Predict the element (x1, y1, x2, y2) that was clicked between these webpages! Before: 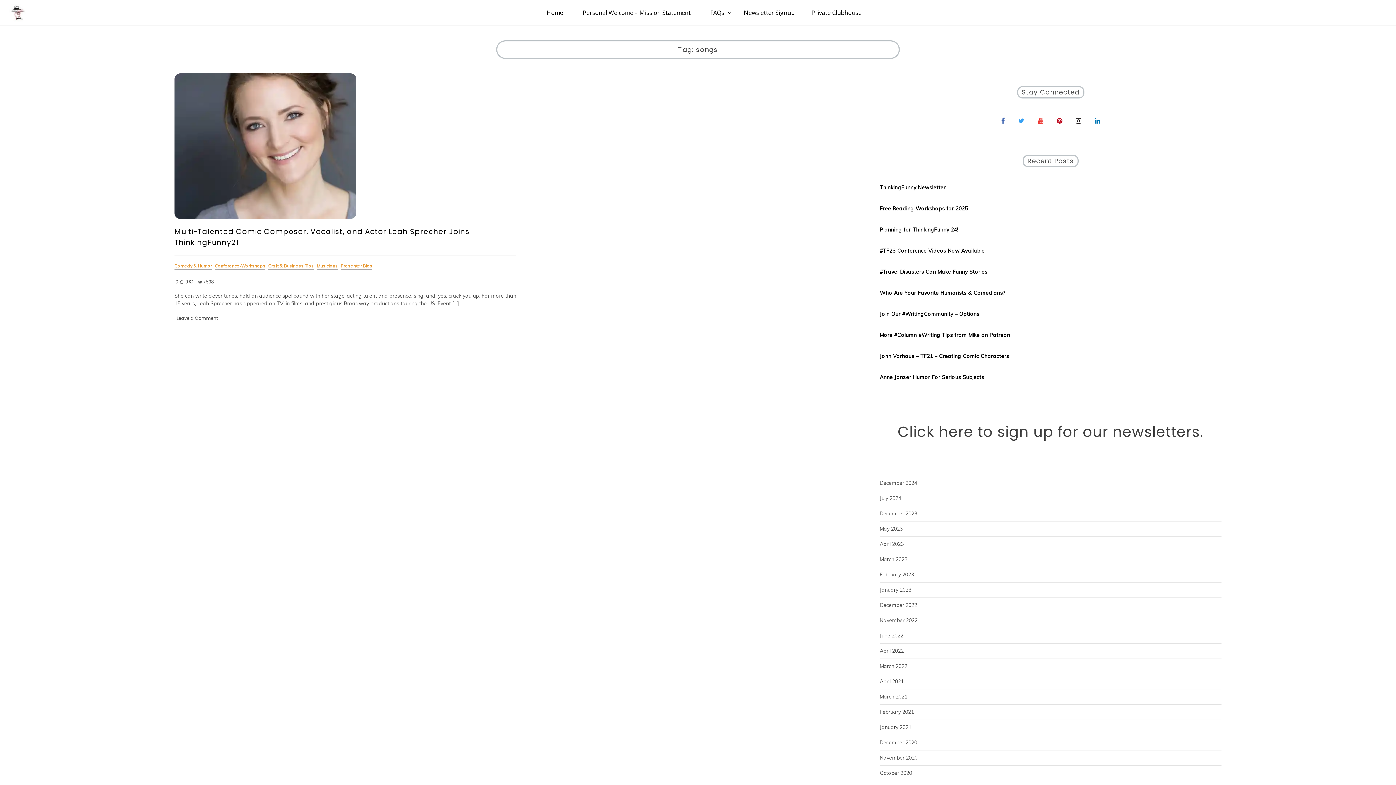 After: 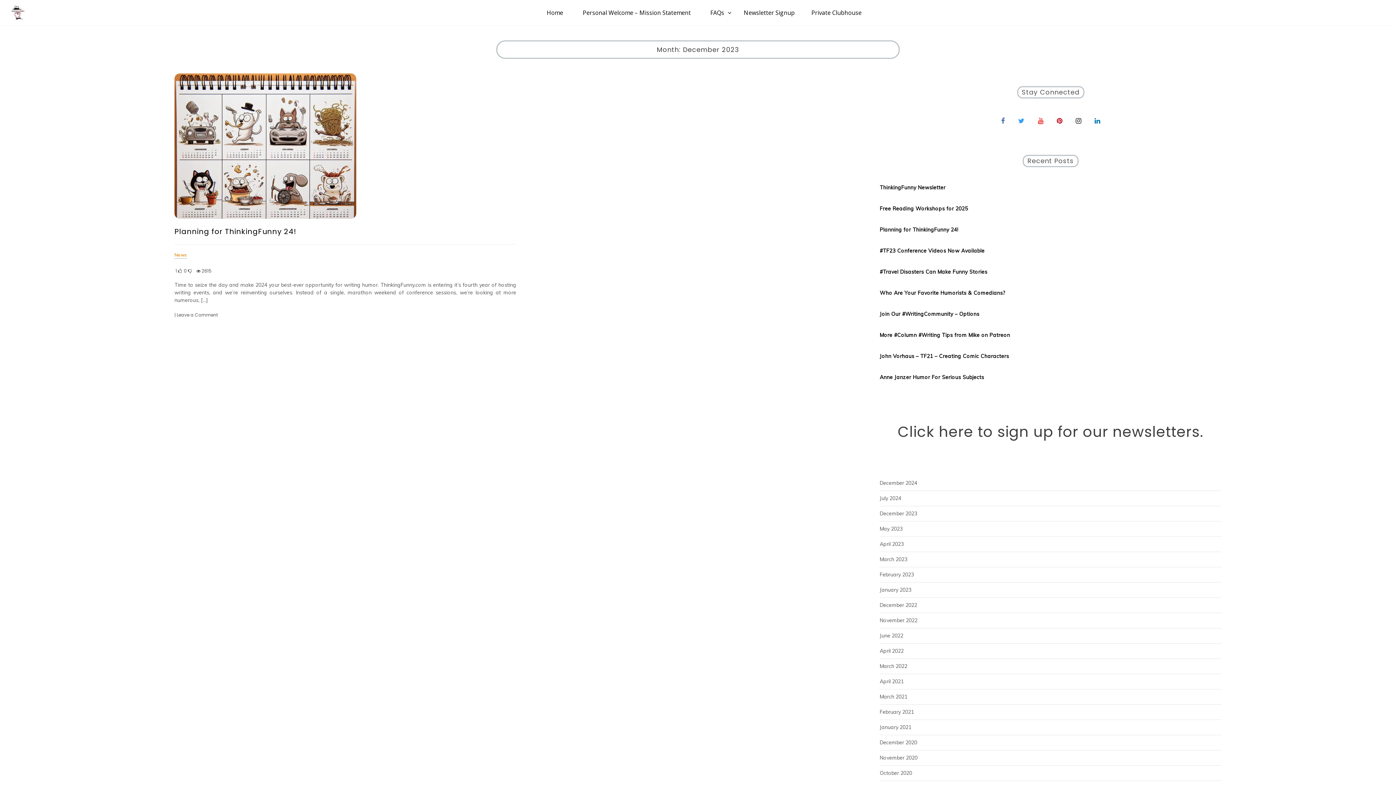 Action: bbox: (880, 510, 917, 517) label: December 2023